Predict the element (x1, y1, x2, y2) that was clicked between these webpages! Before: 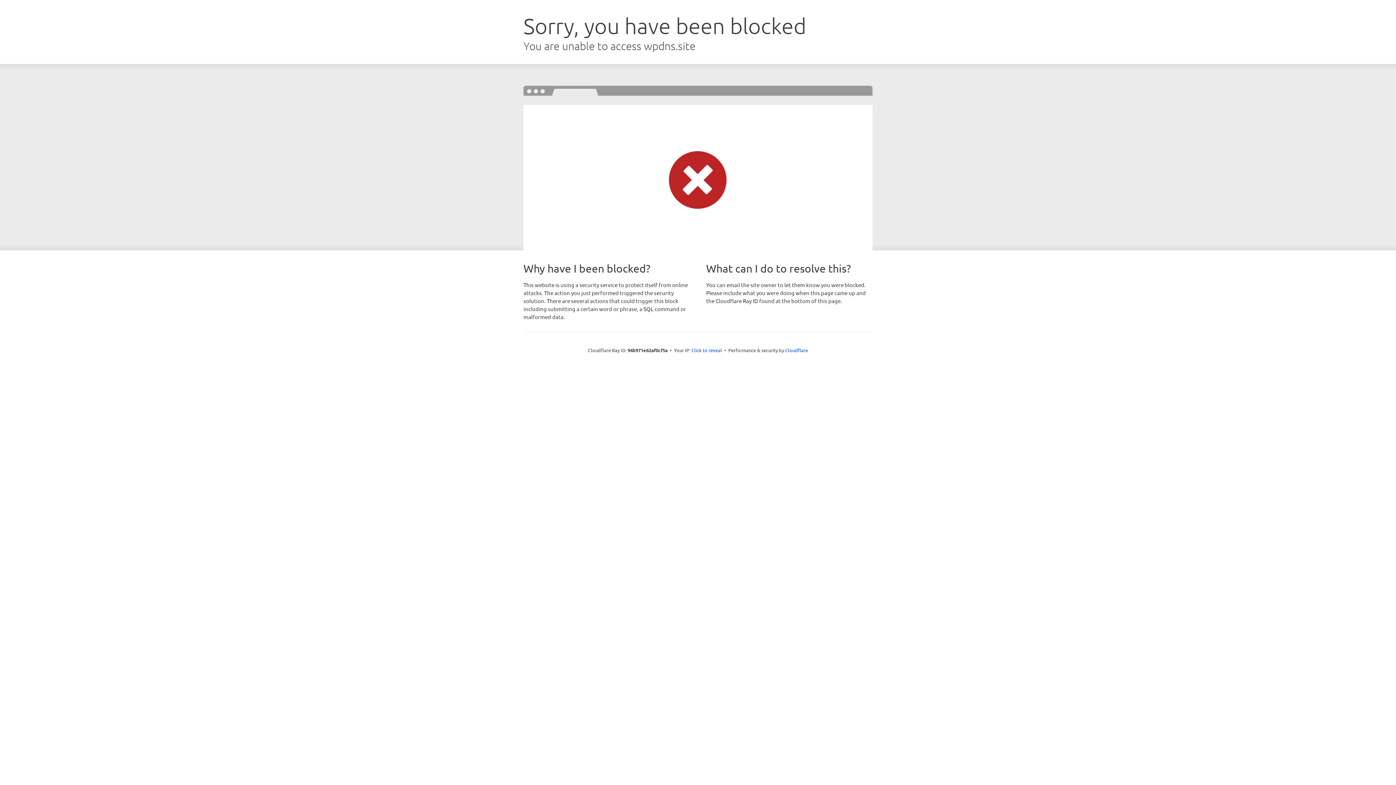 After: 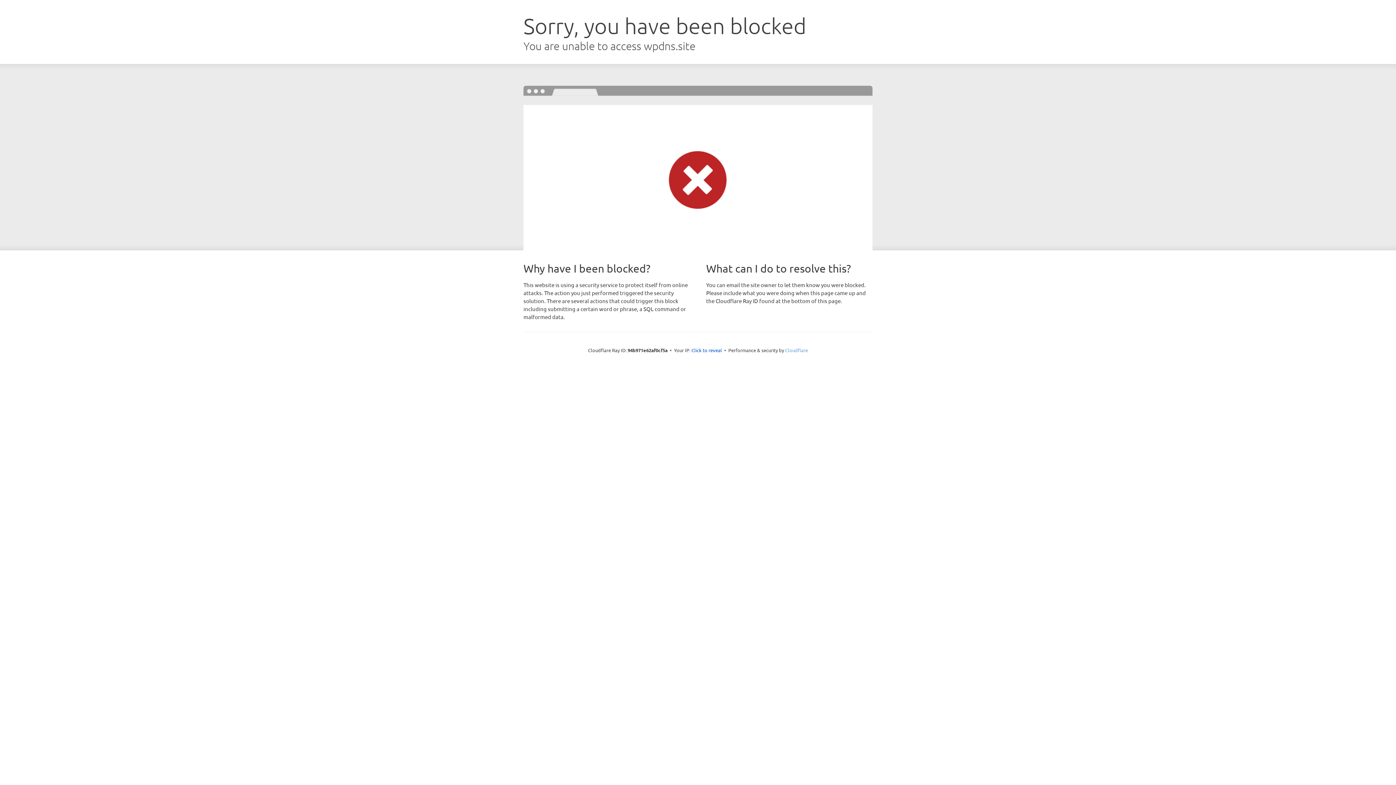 Action: label: Cloudflare bbox: (785, 347, 808, 353)